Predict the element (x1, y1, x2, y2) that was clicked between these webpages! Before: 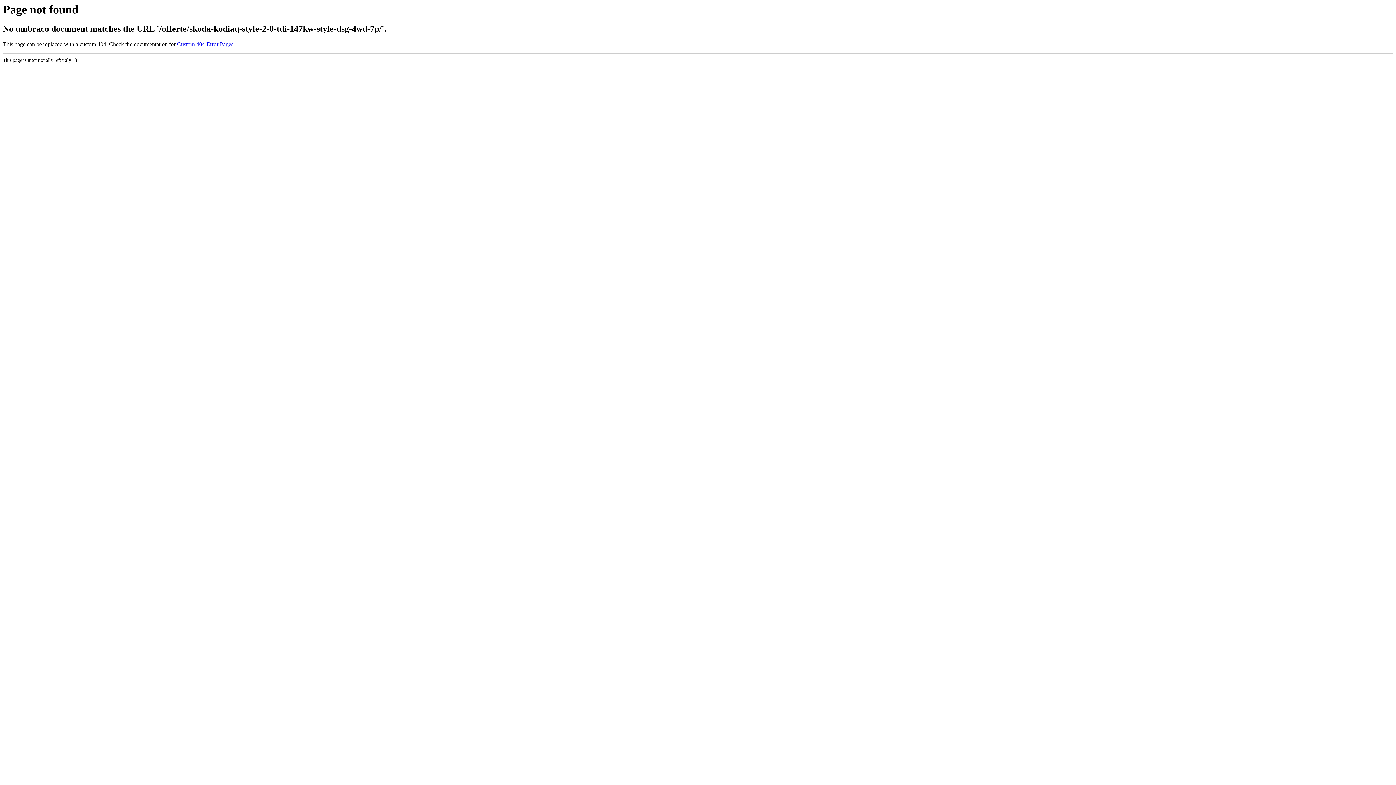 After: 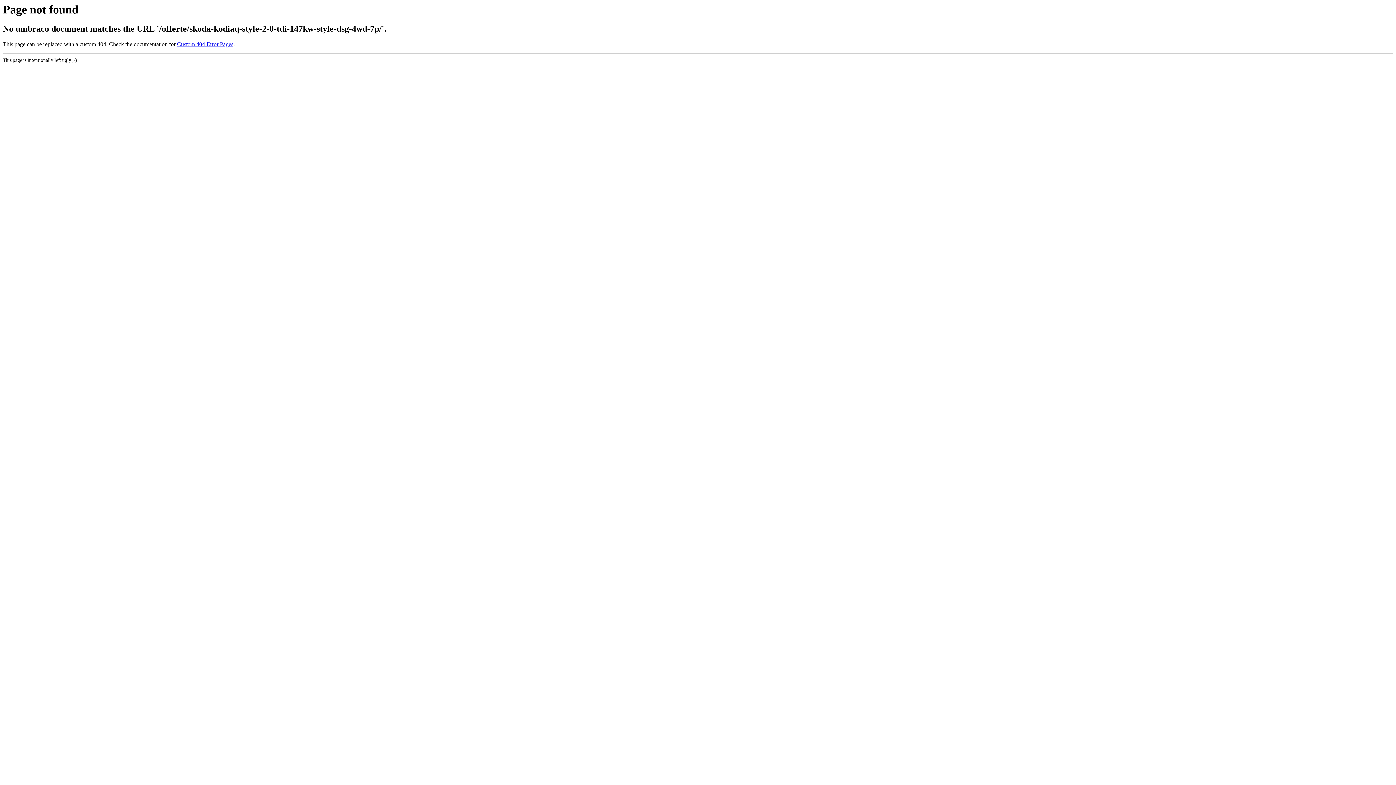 Action: bbox: (177, 41, 233, 47) label: Custom 404 Error Pages